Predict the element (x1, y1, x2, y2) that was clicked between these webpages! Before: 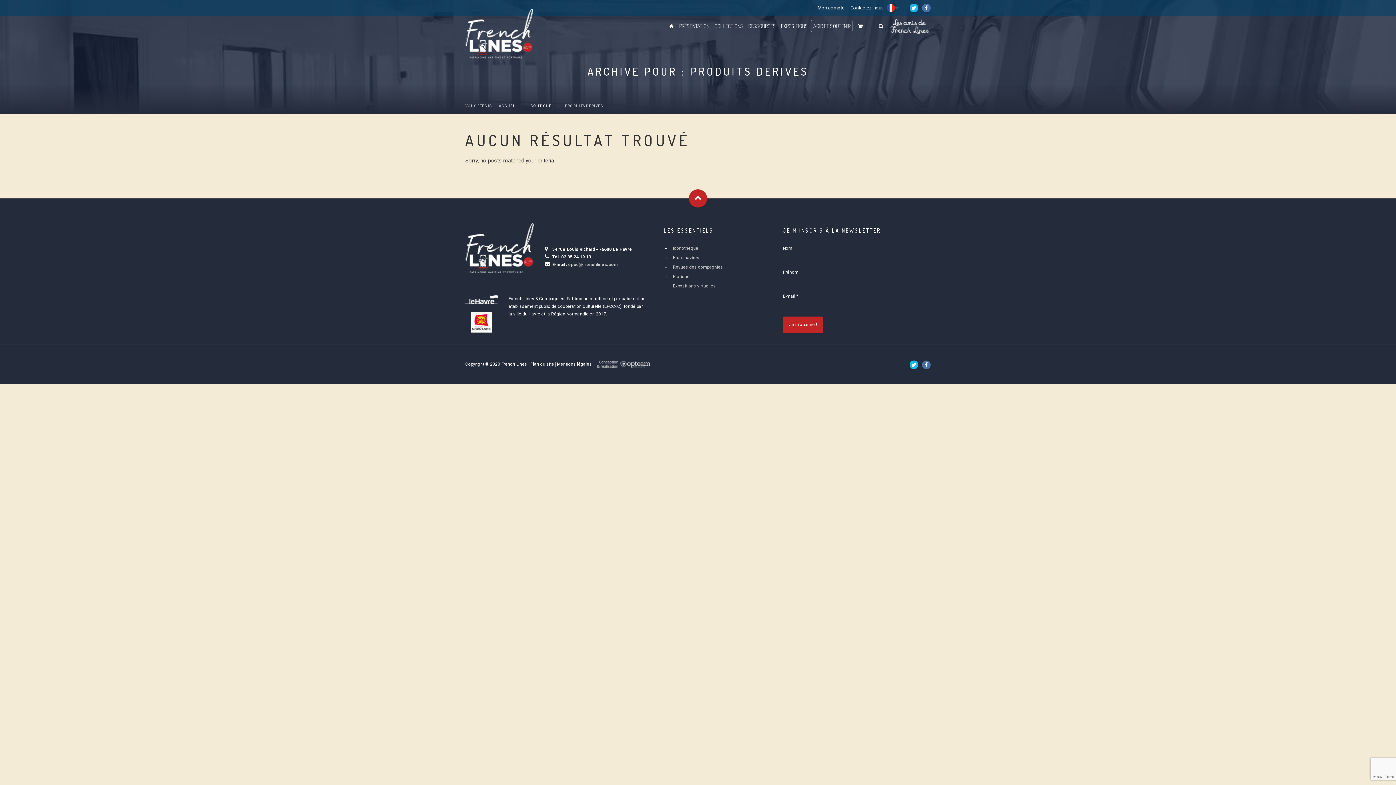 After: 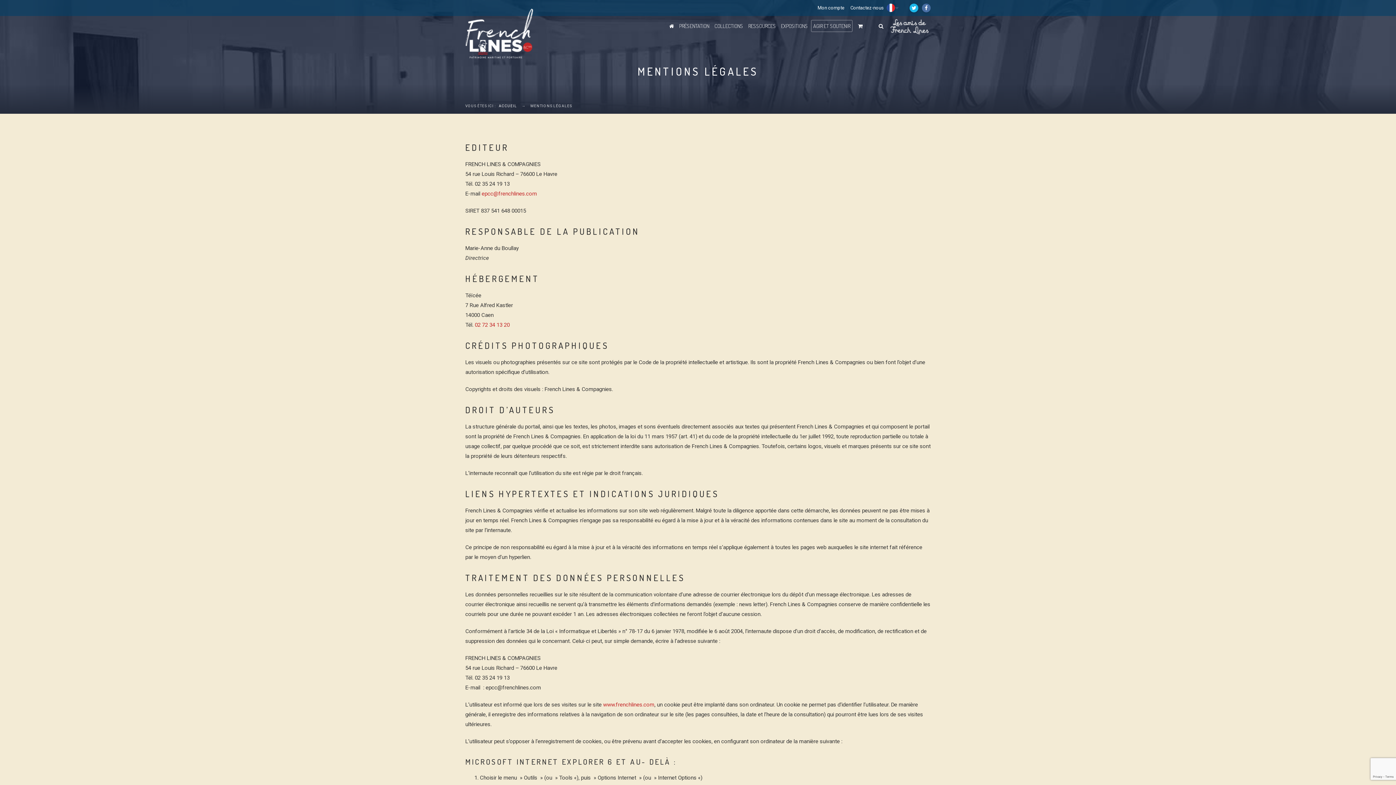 Action: label: Mentions légales bbox: (557, 361, 592, 366)